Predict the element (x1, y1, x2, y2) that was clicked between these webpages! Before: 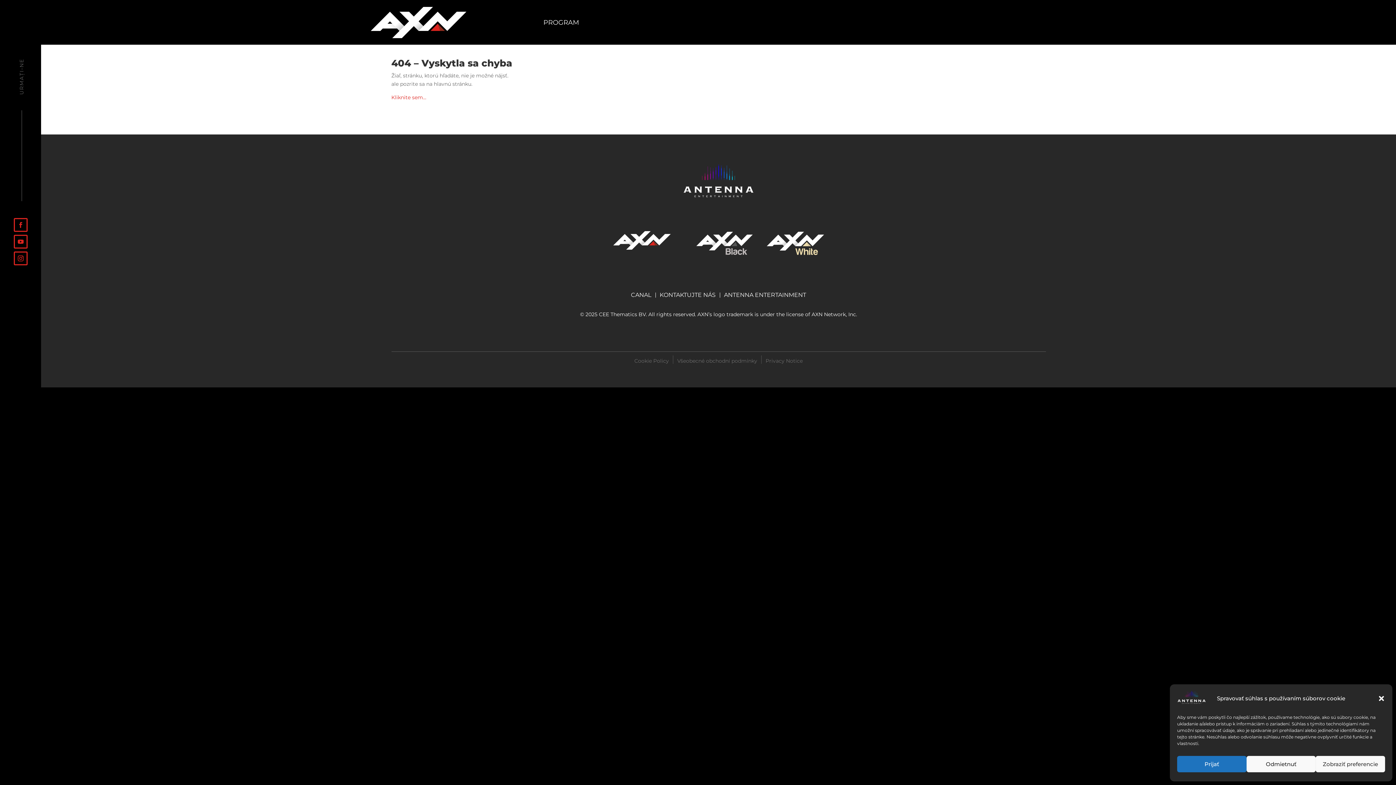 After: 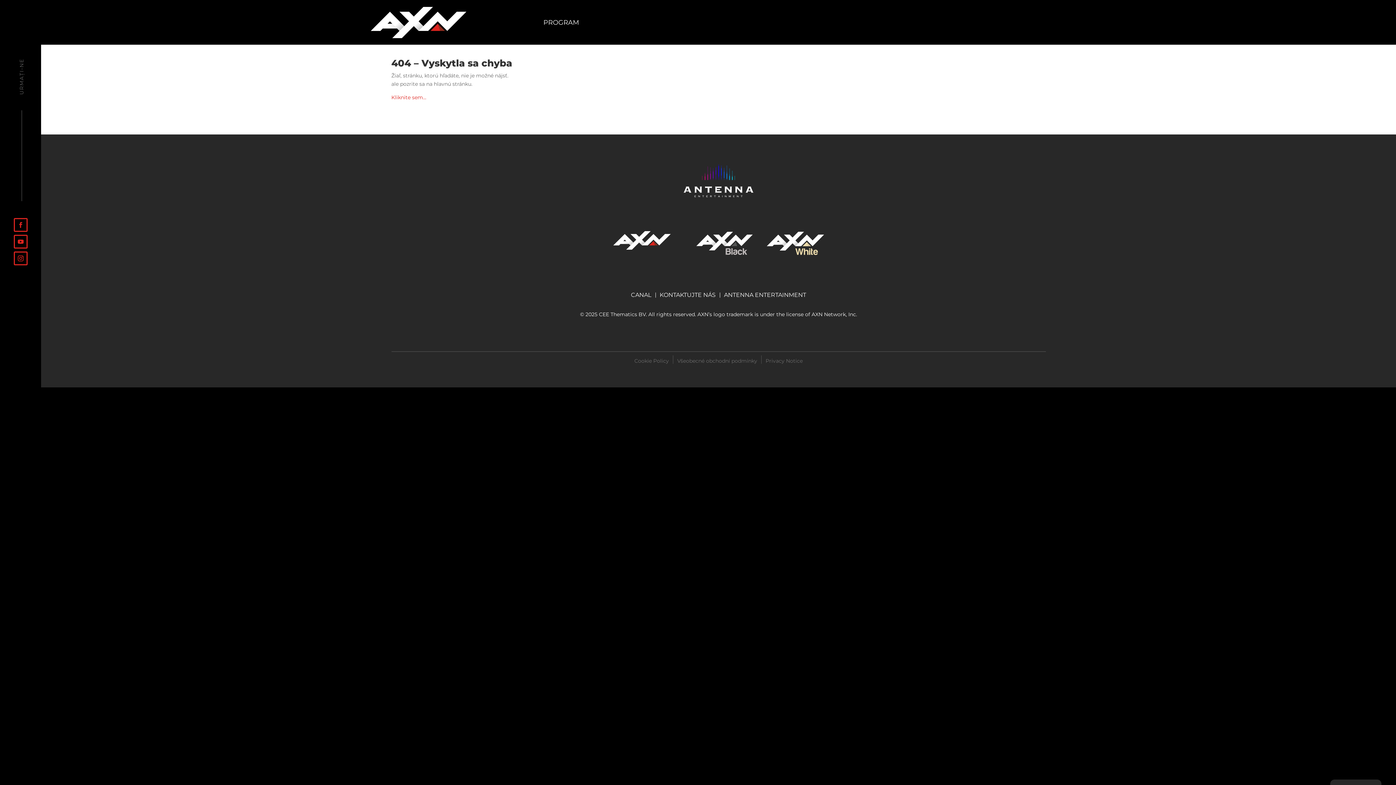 Action: bbox: (1378, 695, 1385, 702) label: Close dialog